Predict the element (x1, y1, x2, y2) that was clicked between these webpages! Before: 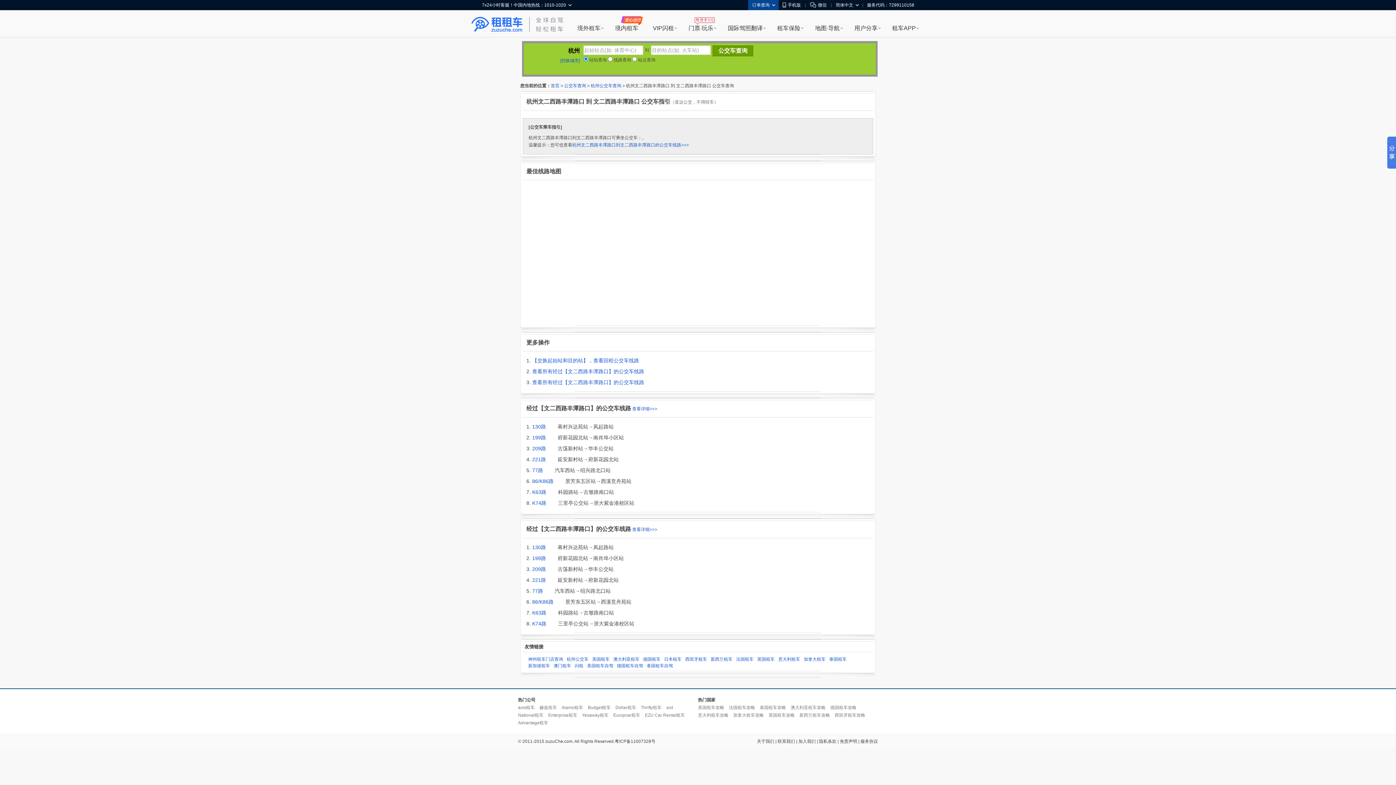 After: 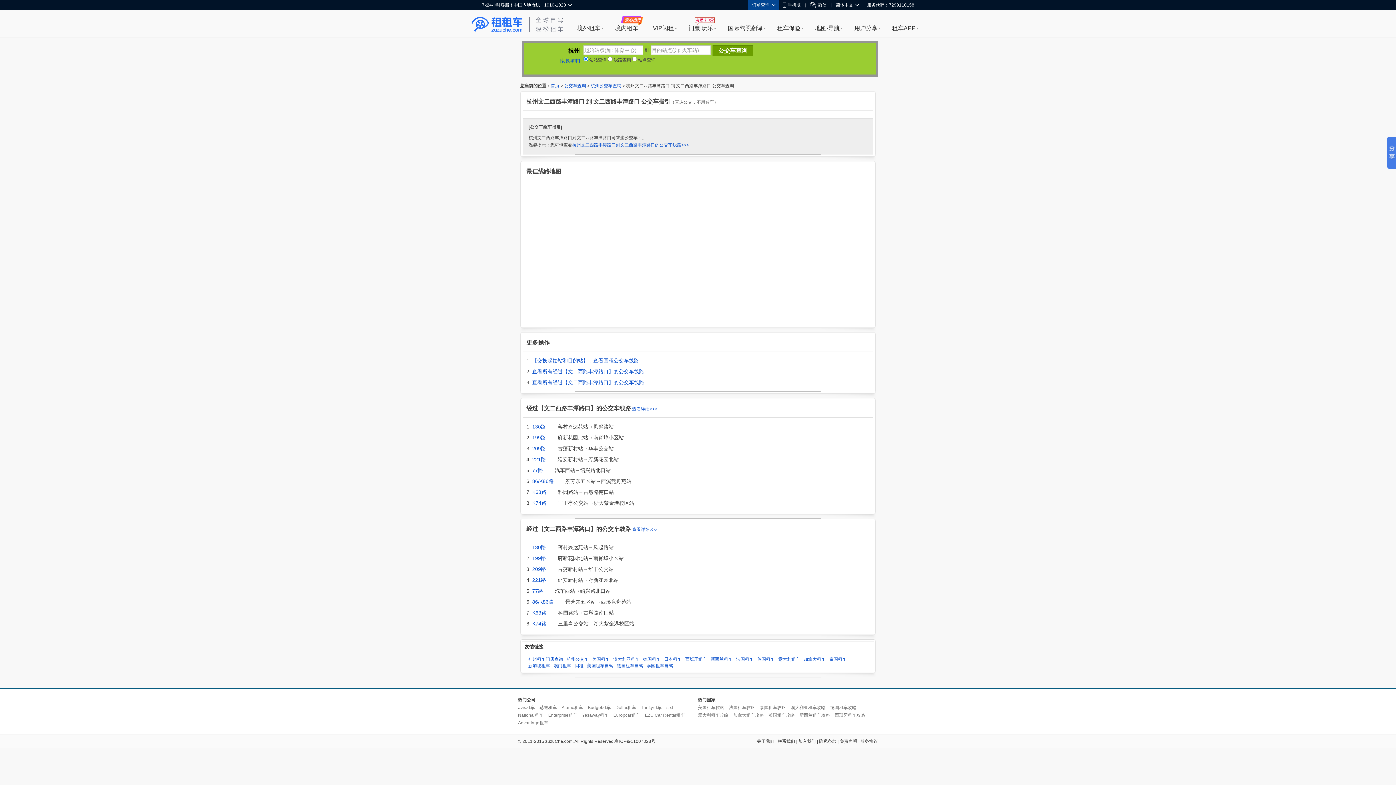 Action: bbox: (613, 712, 640, 719) label: Europcar租车